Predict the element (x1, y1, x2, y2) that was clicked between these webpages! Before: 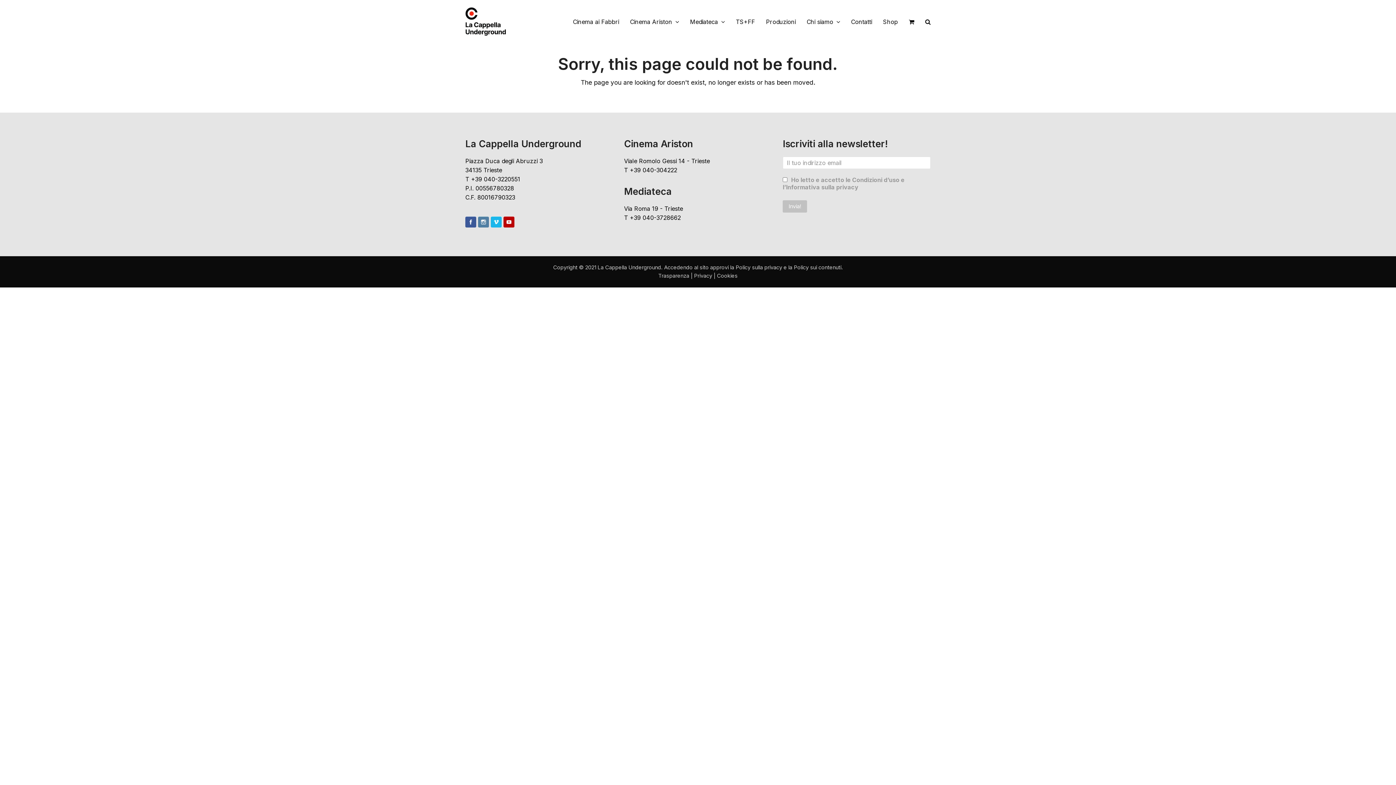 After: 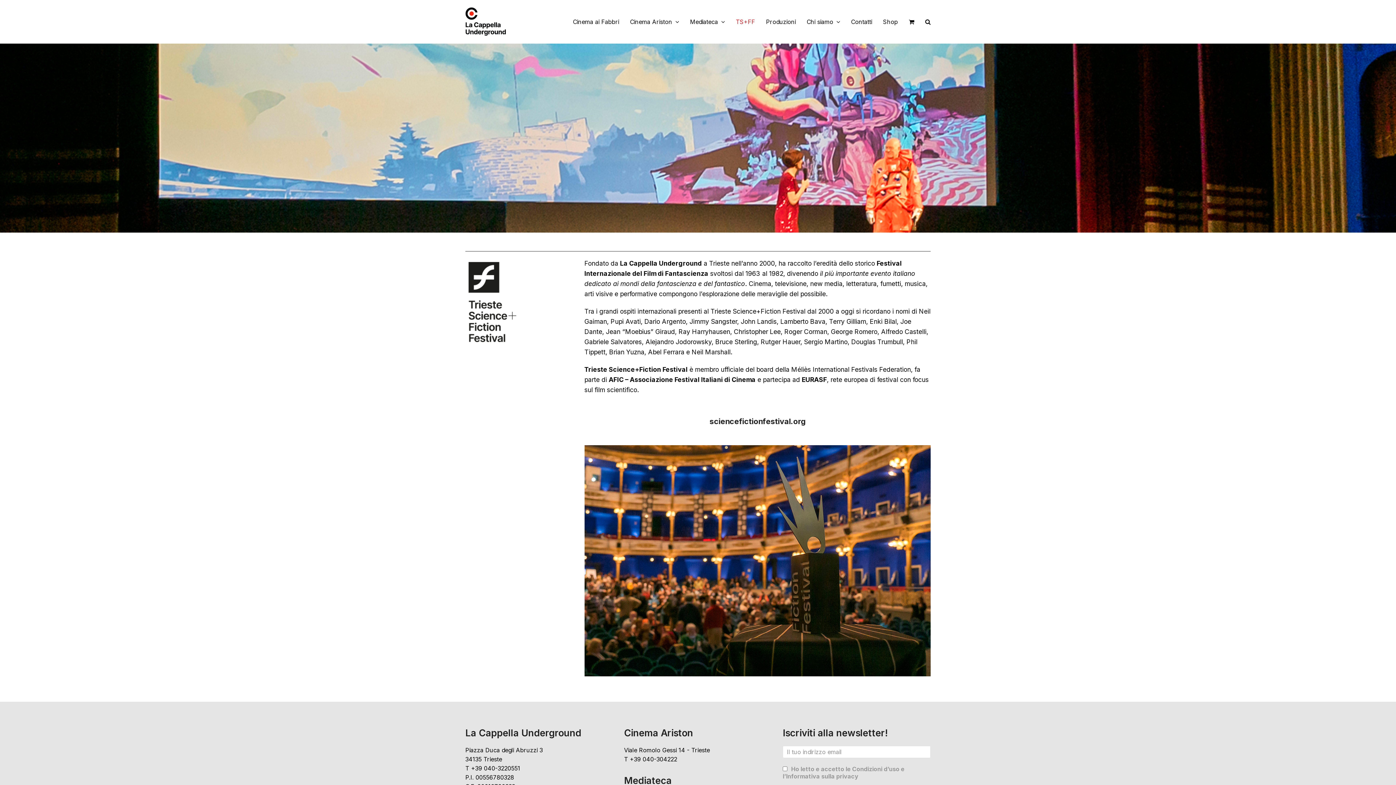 Action: label: TS+FF bbox: (730, 12, 760, 30)